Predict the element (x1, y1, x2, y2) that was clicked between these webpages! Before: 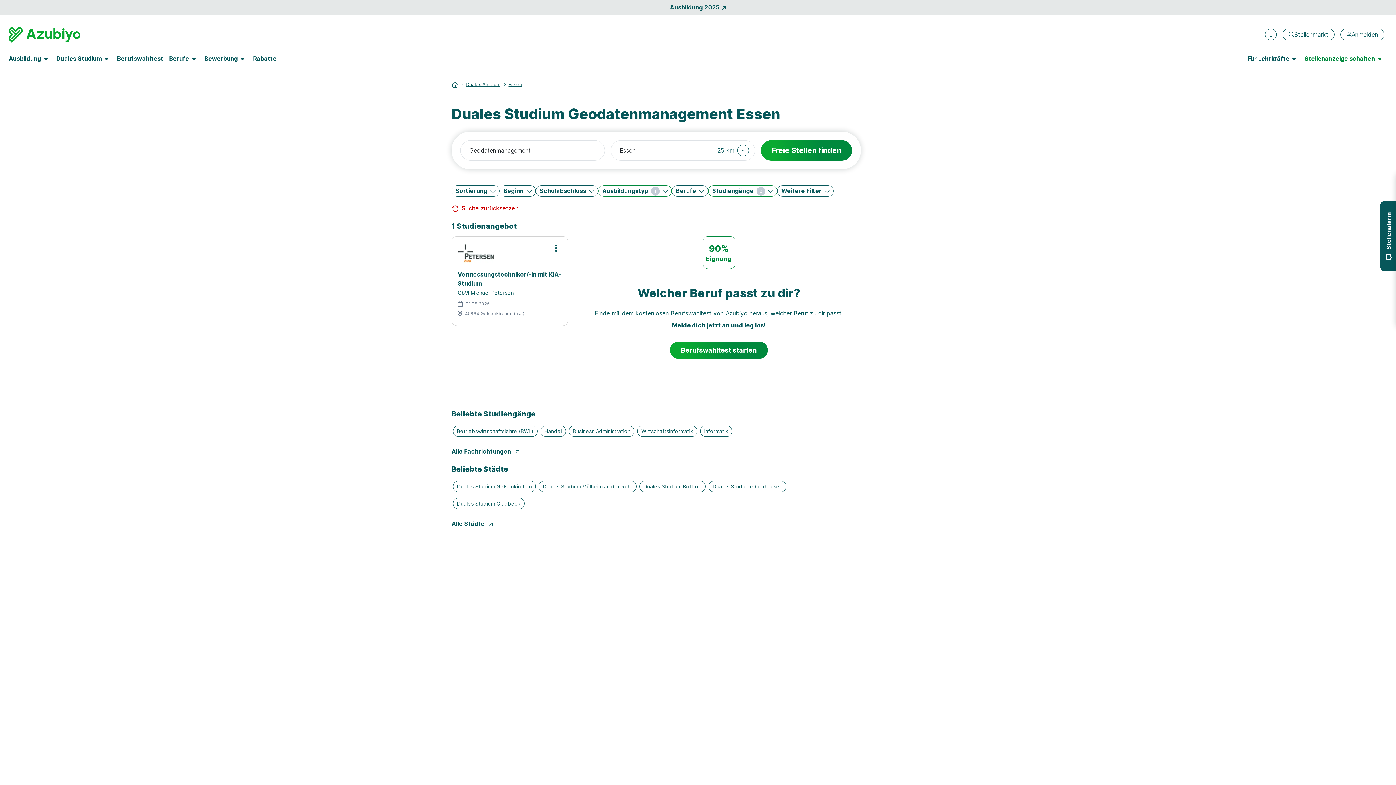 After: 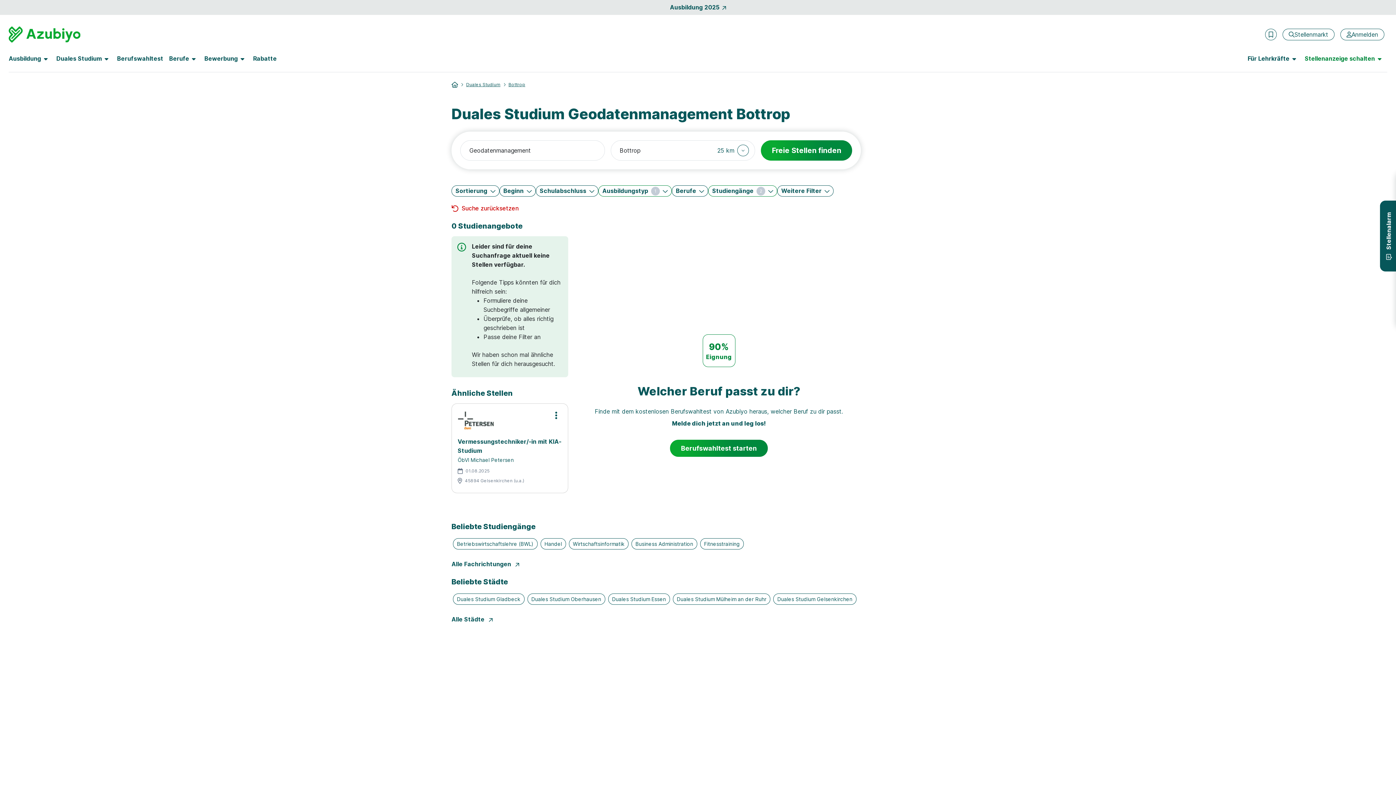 Action: label: Duales Studium Bottrop bbox: (639, 481, 705, 492)